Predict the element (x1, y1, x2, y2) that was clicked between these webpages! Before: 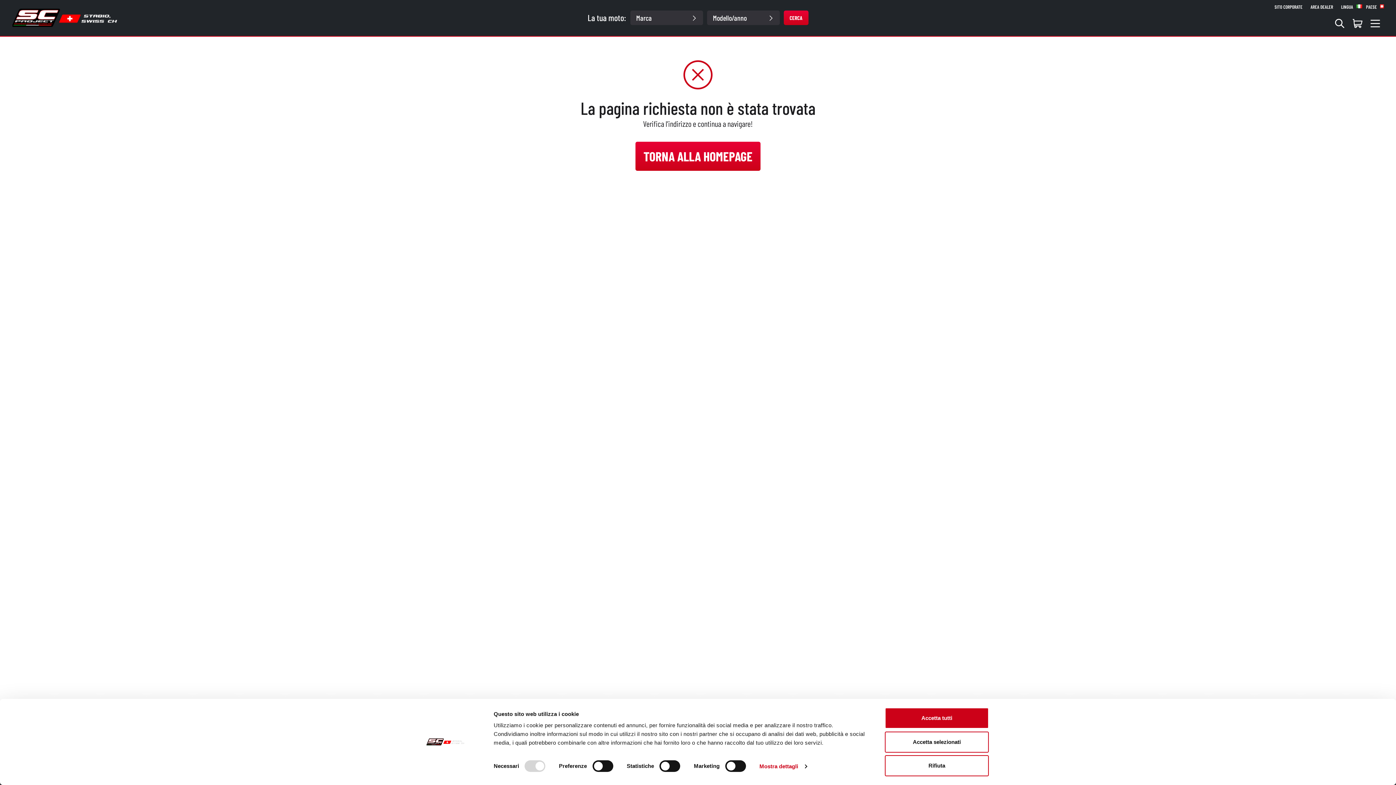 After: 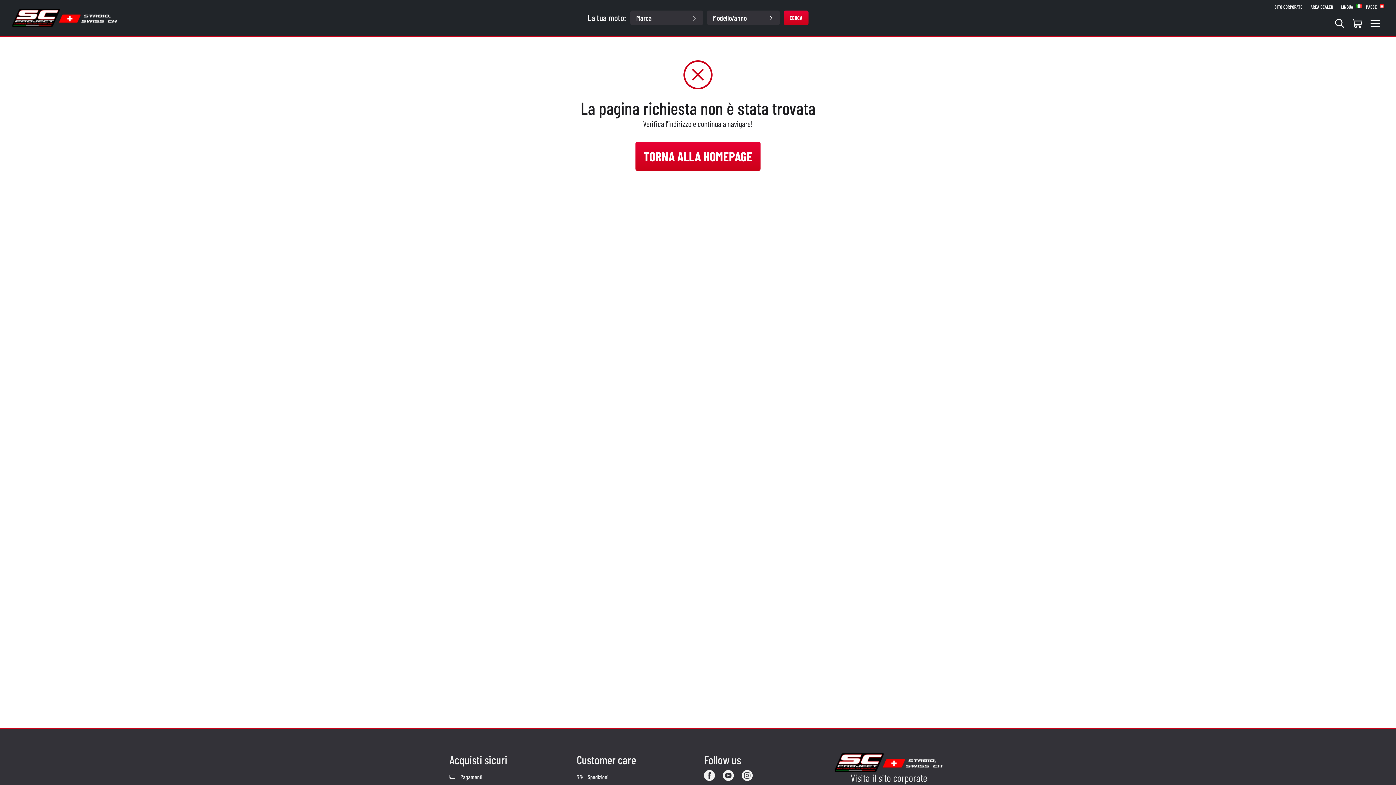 Action: bbox: (885, 755, 989, 776) label: Rifiuta